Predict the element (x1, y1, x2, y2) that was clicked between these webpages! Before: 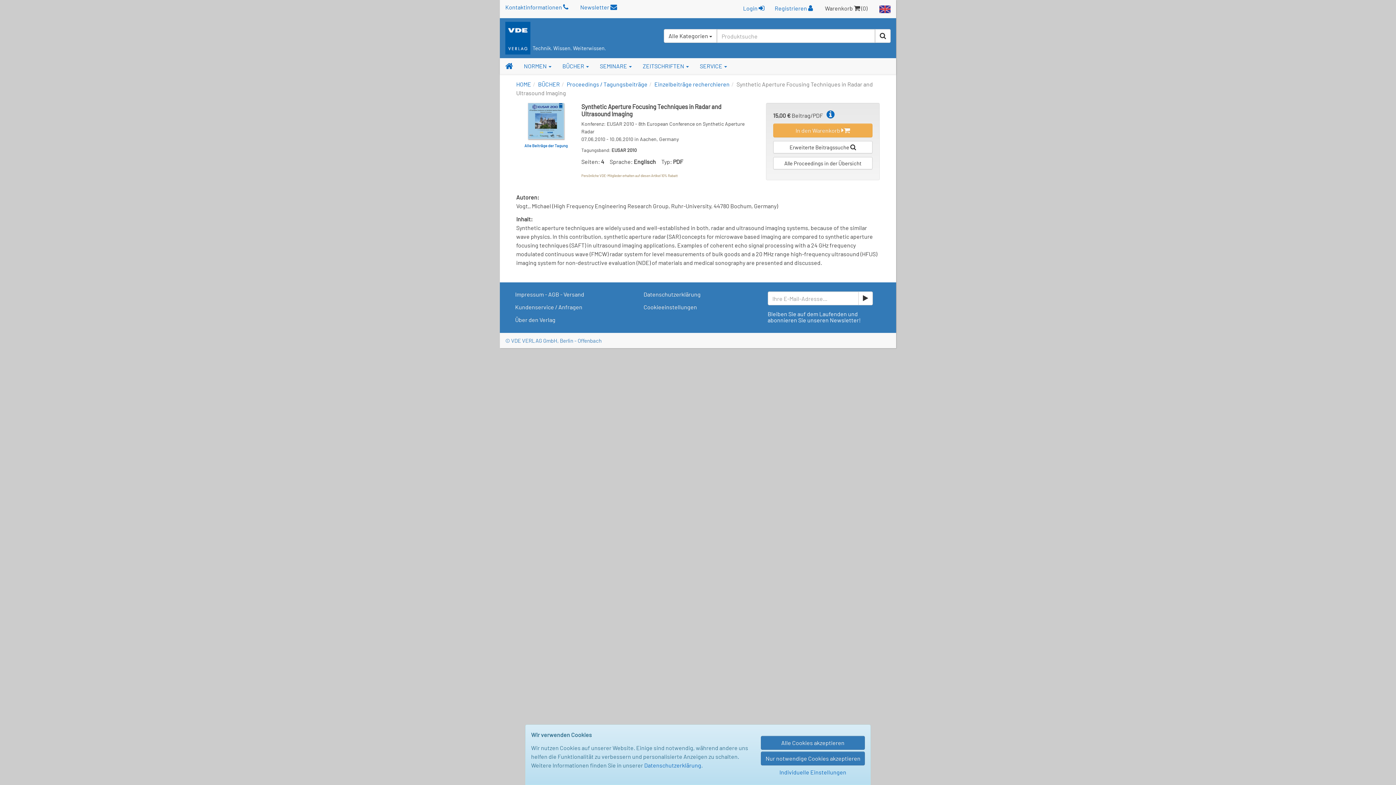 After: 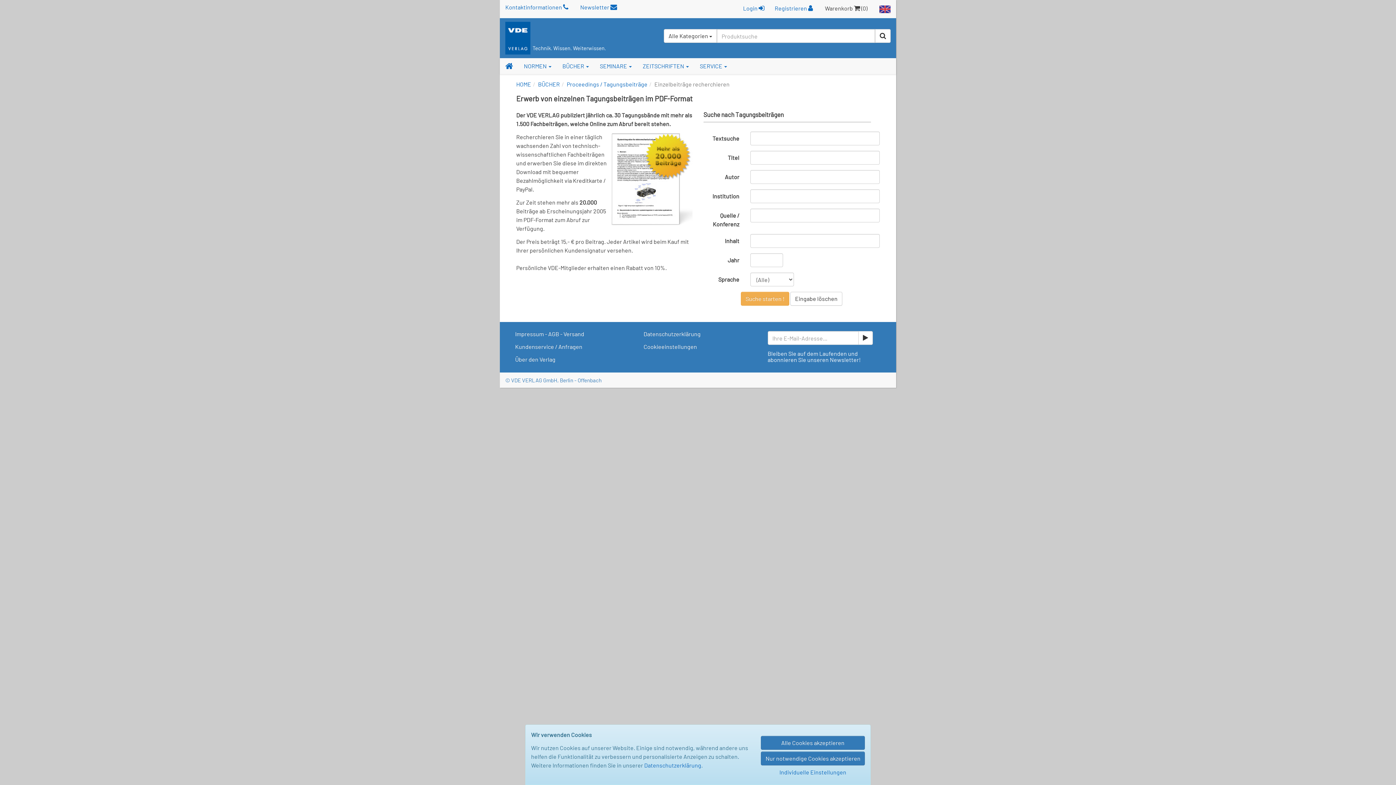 Action: bbox: (773, 141, 872, 153) label: Erweiterte Beitragssuche 